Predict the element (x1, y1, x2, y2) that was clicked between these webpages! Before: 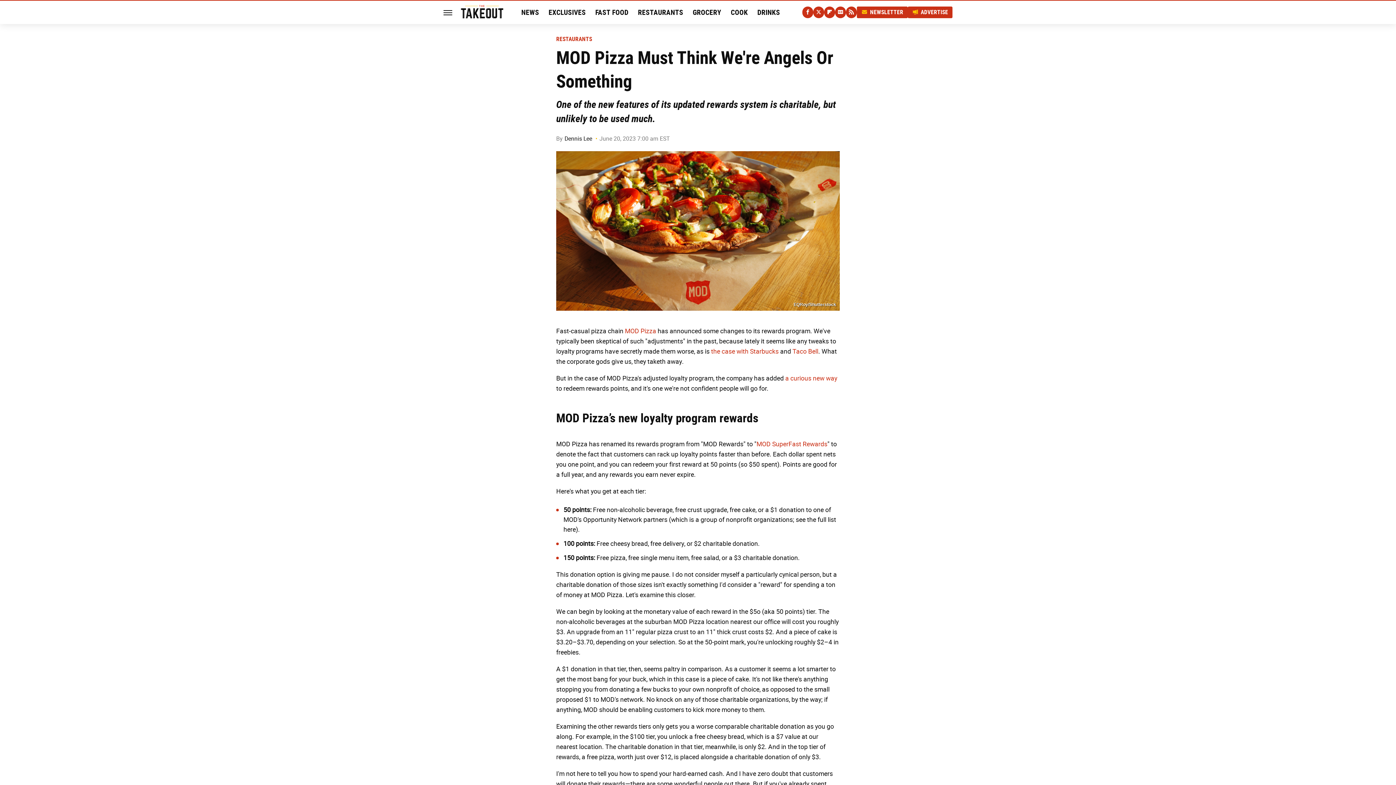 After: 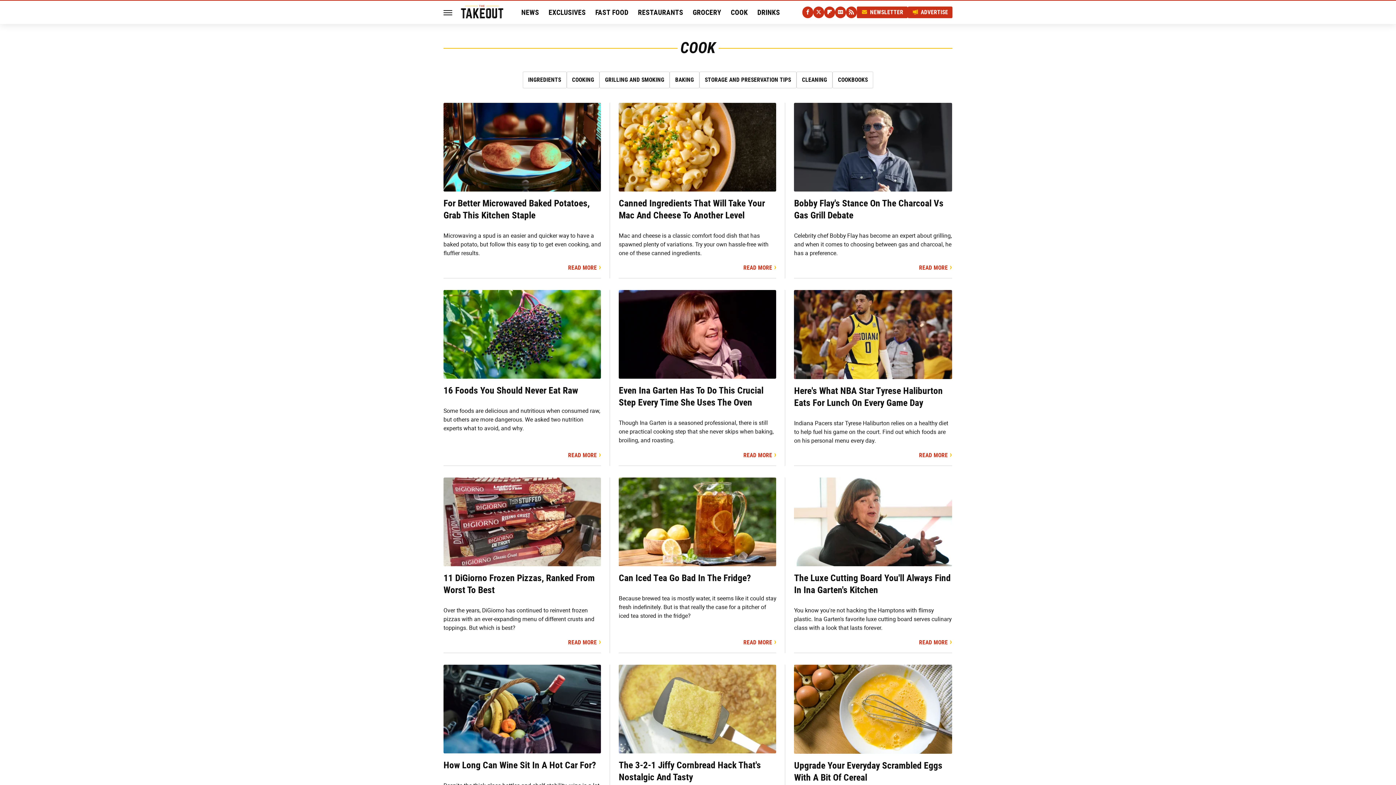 Action: bbox: (731, 0, 748, 24) label: COOK